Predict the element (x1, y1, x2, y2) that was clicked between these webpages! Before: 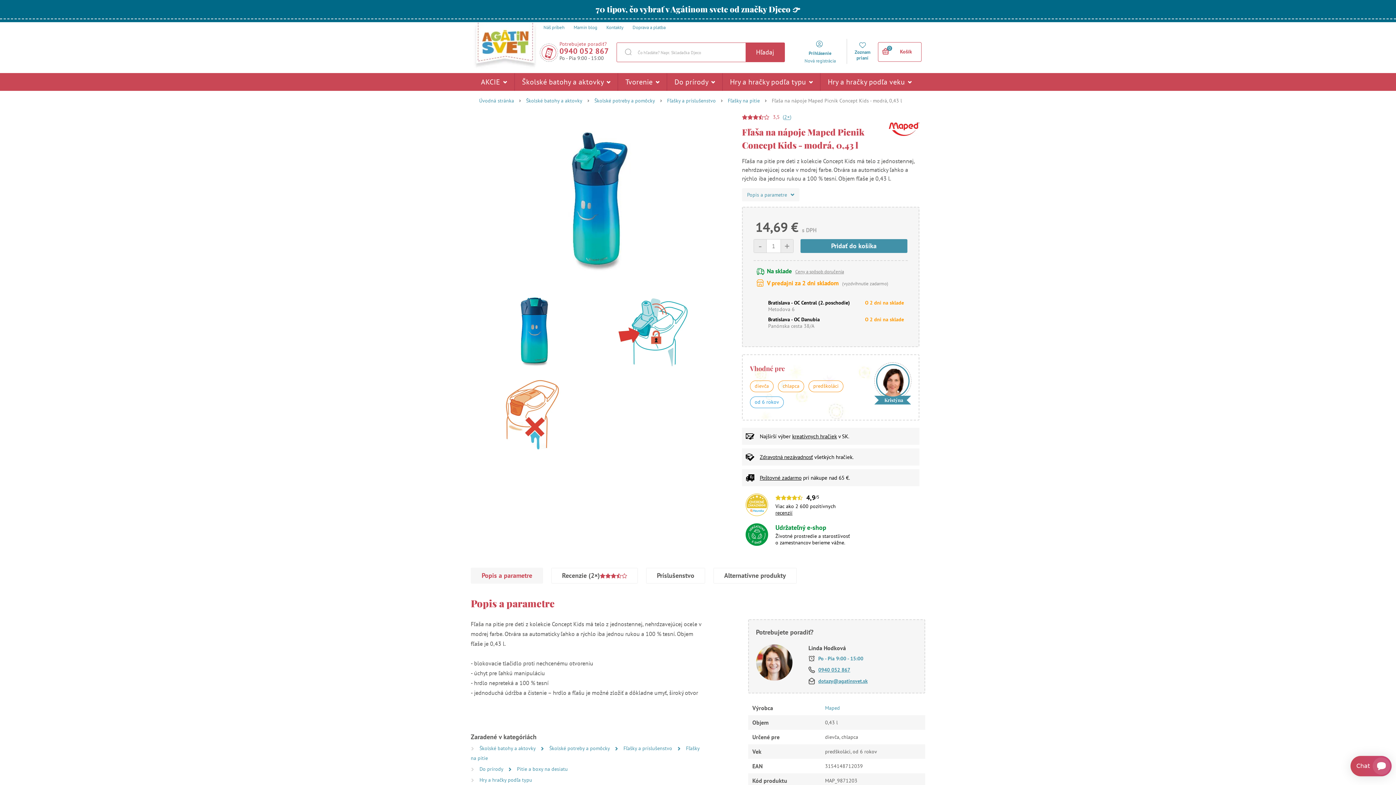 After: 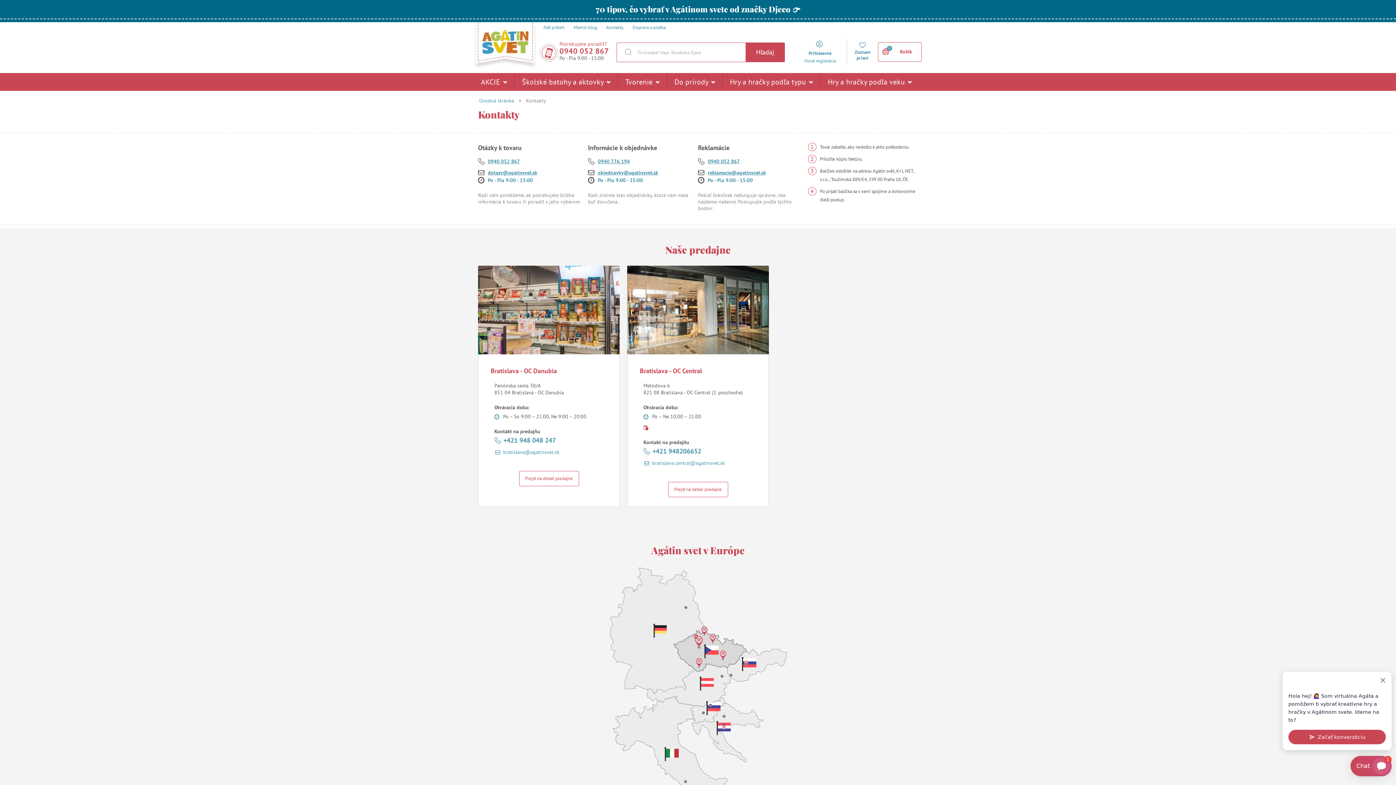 Action: bbox: (604, 22, 625, 32) label: Kontakty